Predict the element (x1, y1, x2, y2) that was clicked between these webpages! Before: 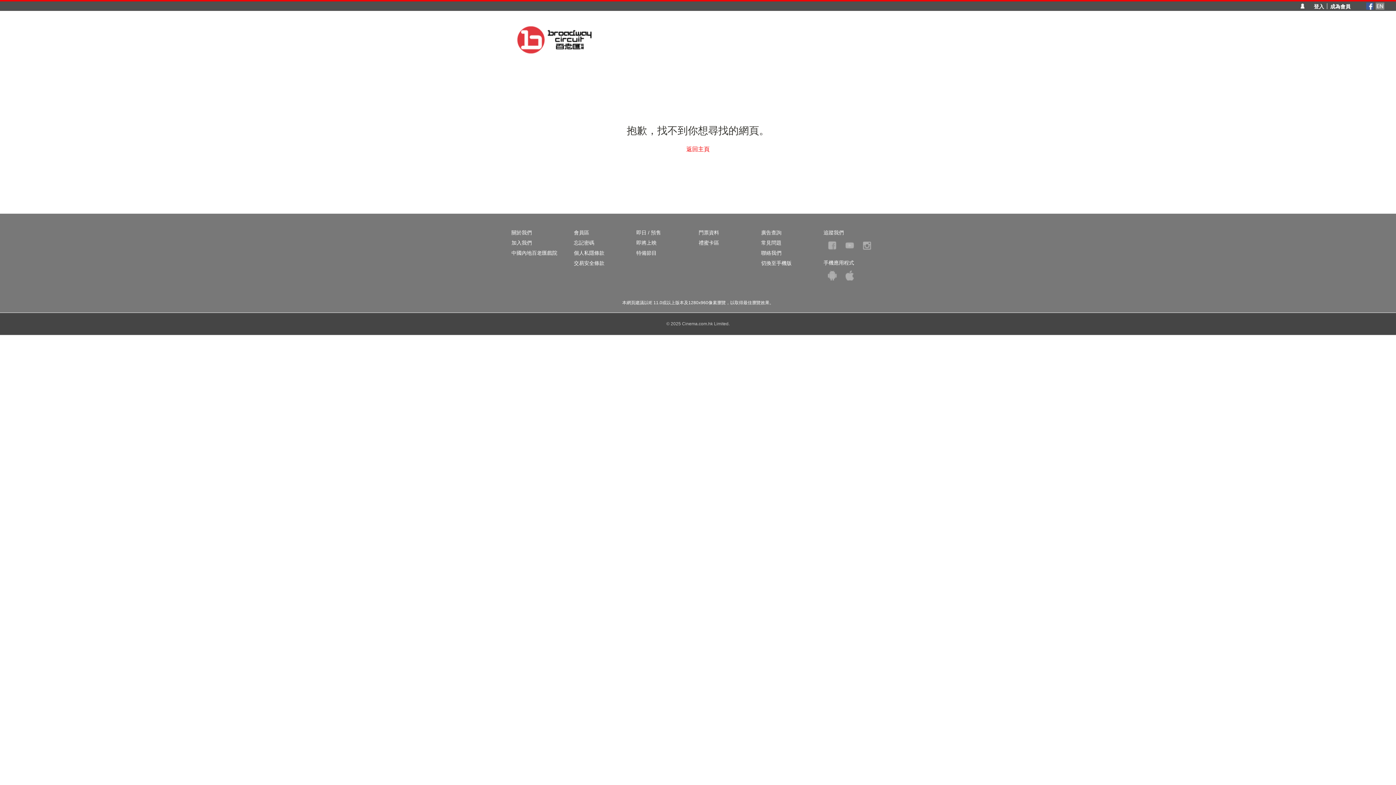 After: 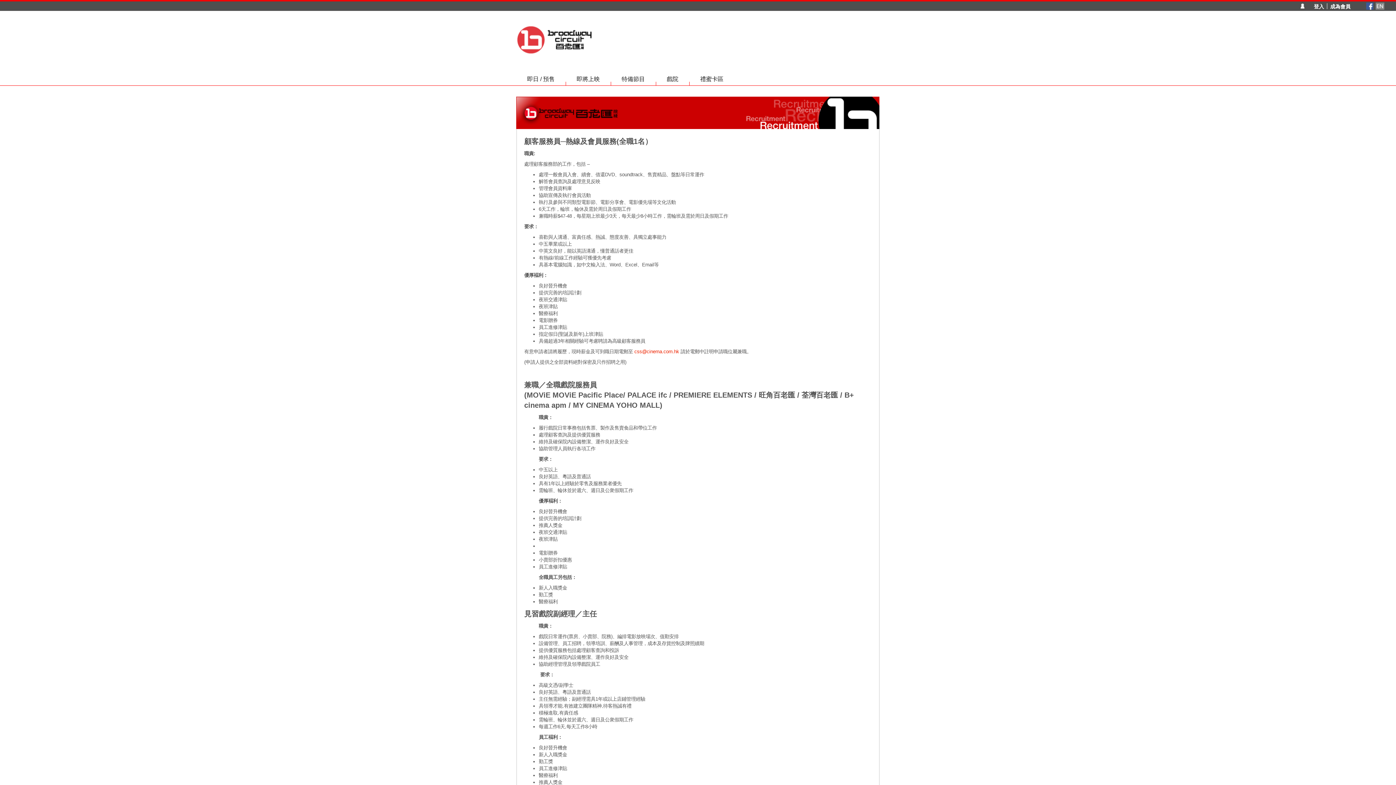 Action: bbox: (511, 240, 532, 245) label: 加入我們